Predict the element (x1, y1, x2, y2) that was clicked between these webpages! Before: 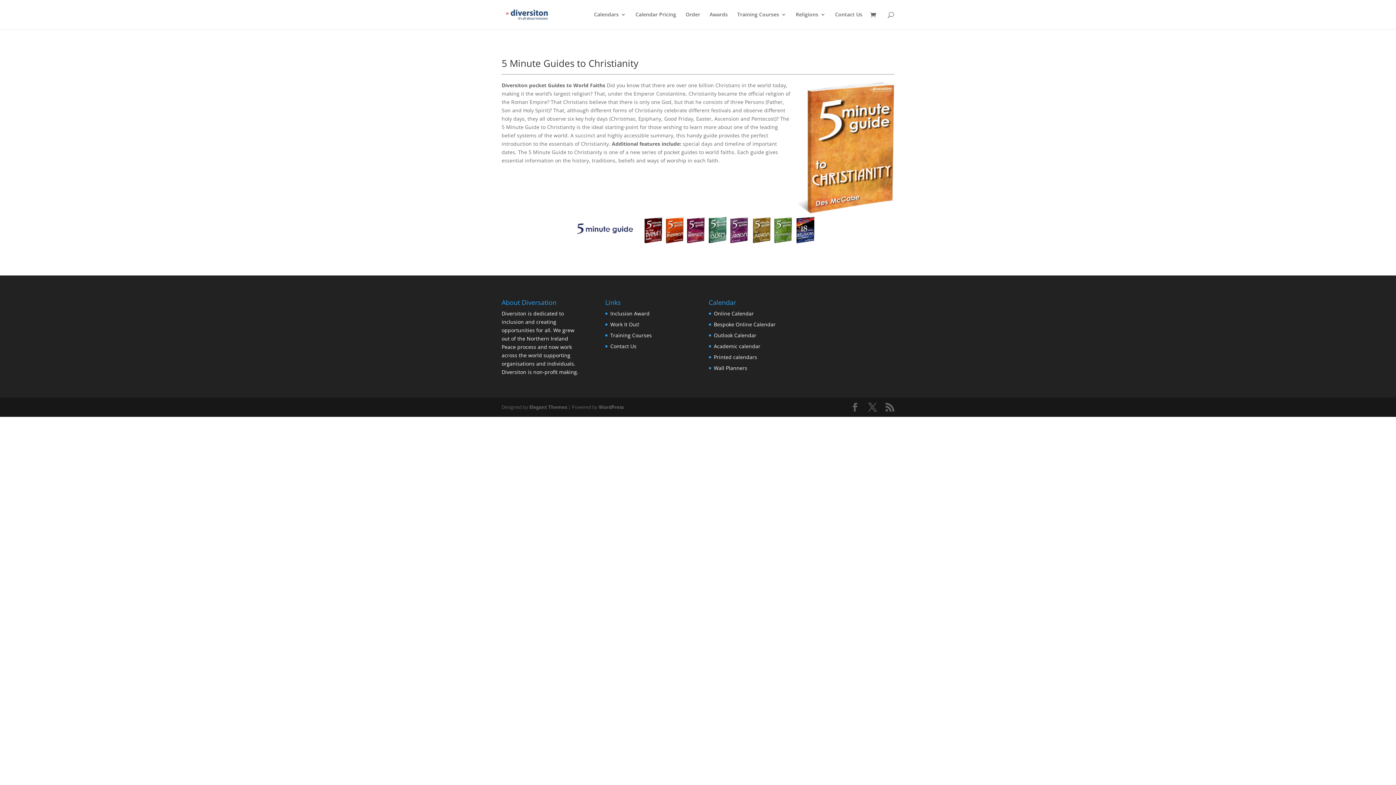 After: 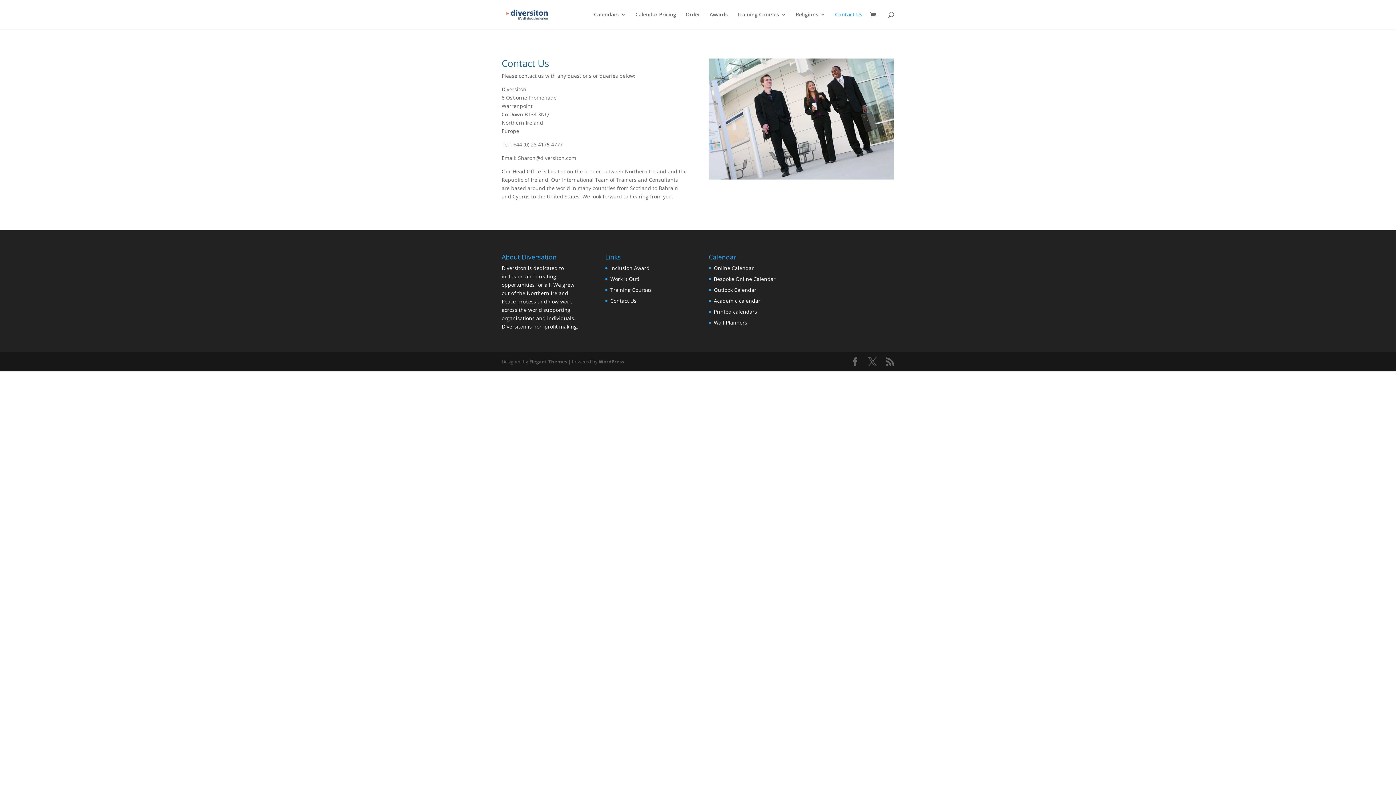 Action: label: Contact Us bbox: (610, 342, 636, 349)